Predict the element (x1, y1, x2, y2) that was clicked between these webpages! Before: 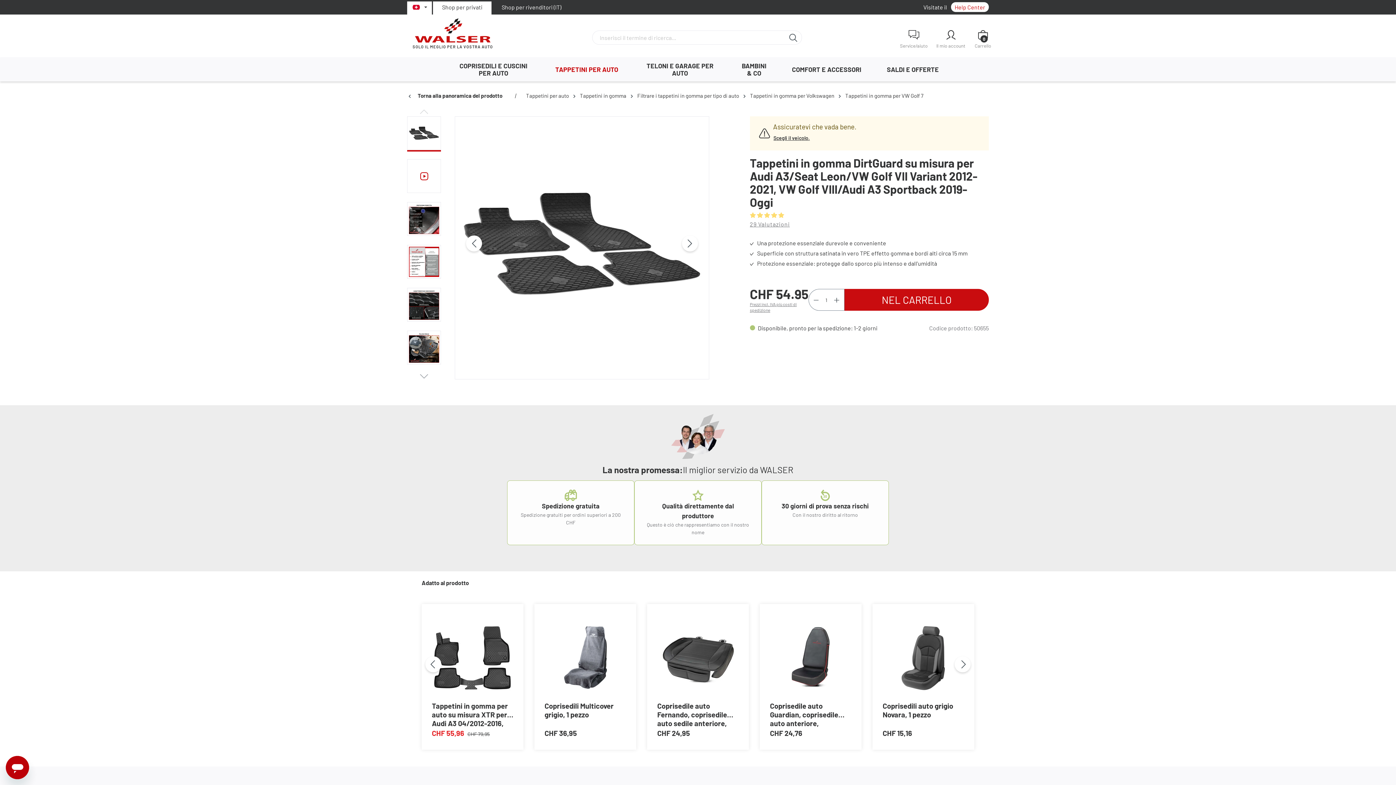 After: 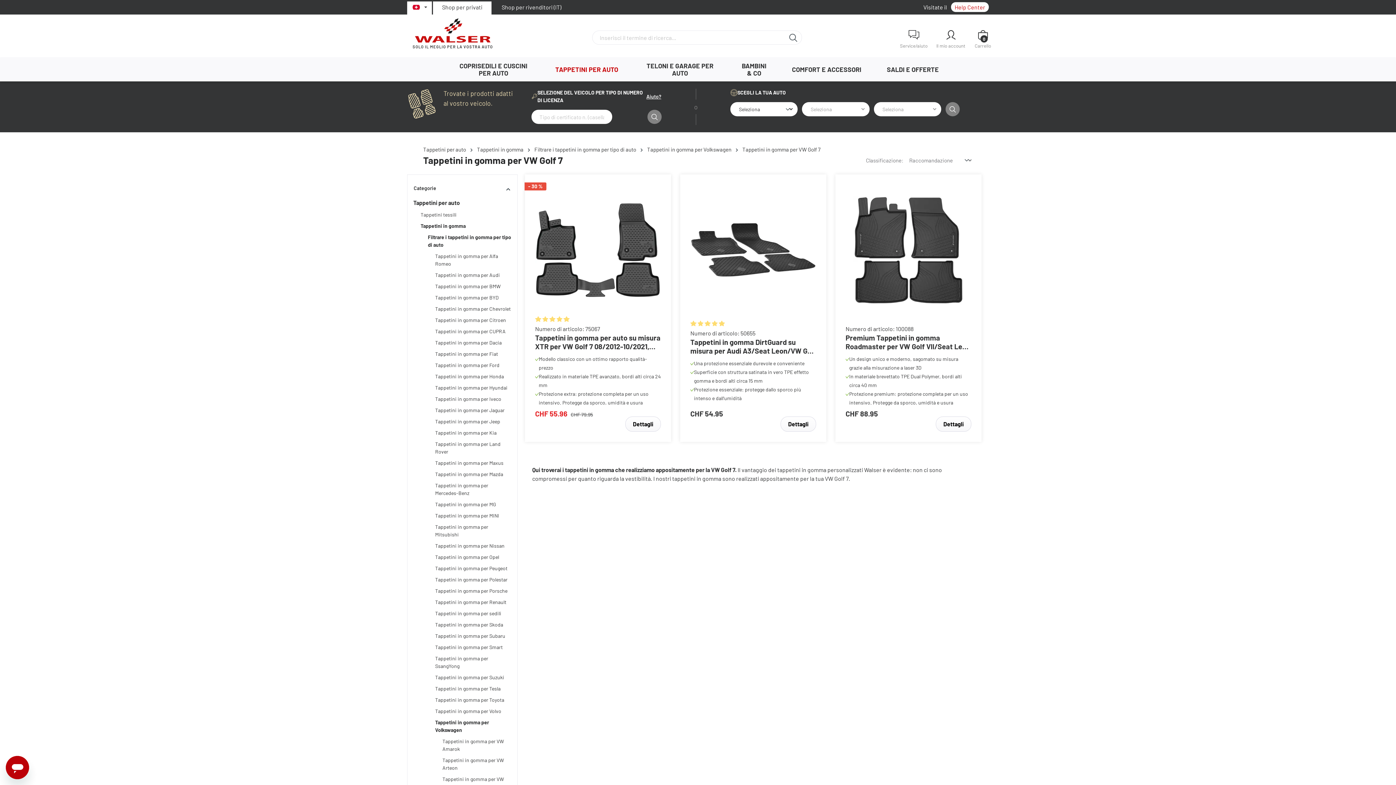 Action: bbox: (407, 92, 502, 98) label:  Torna alla panoramica del prodotto